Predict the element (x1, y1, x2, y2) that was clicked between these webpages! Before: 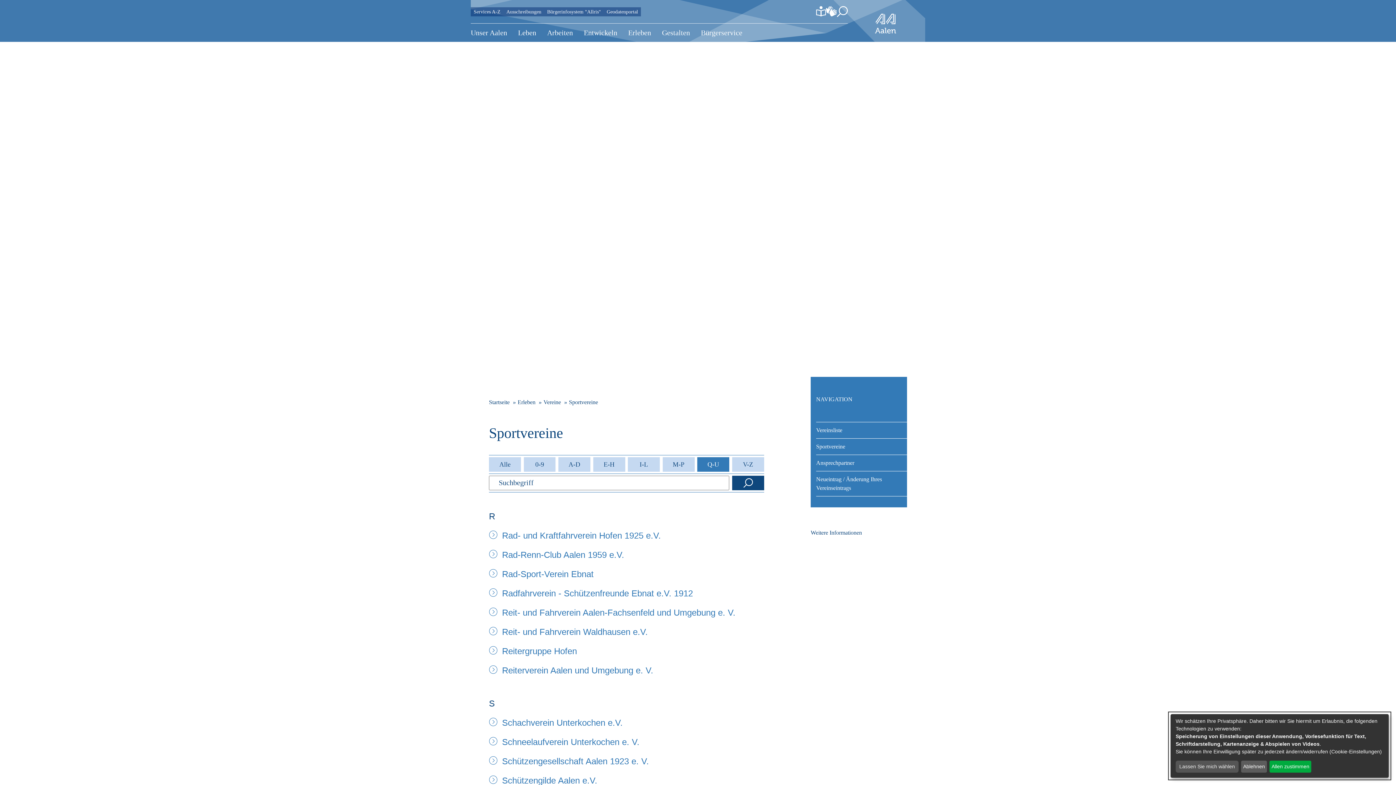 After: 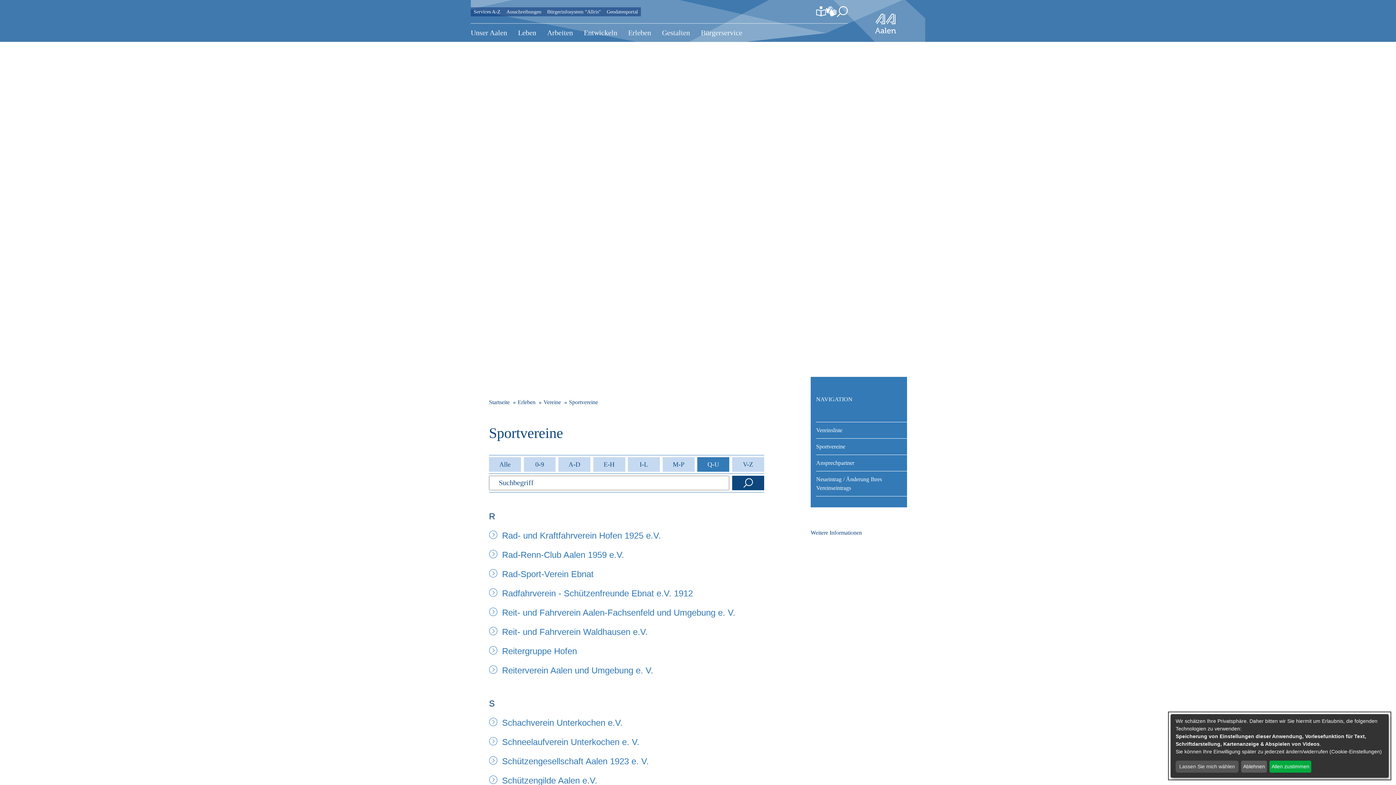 Action: label: Ausschreibungen bbox: (503, 7, 544, 16)